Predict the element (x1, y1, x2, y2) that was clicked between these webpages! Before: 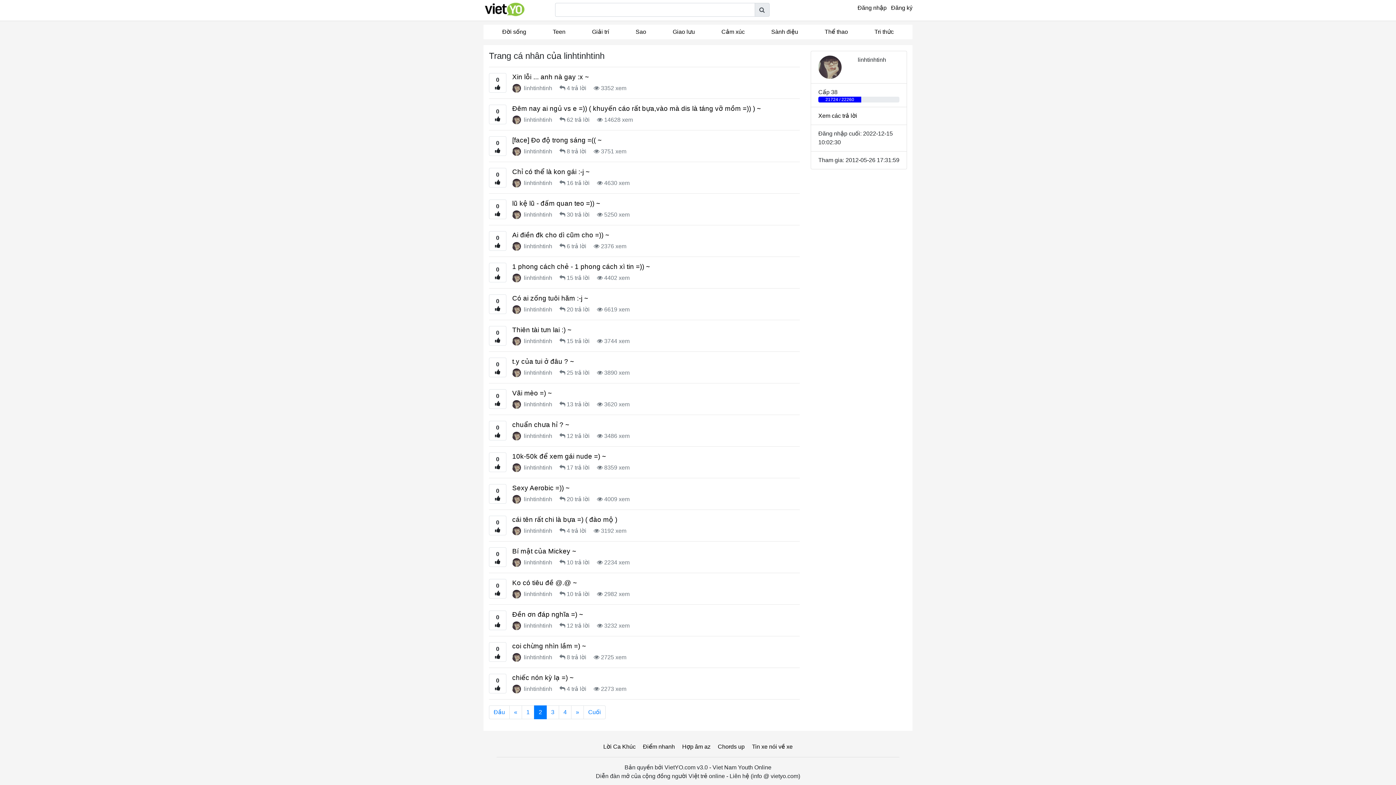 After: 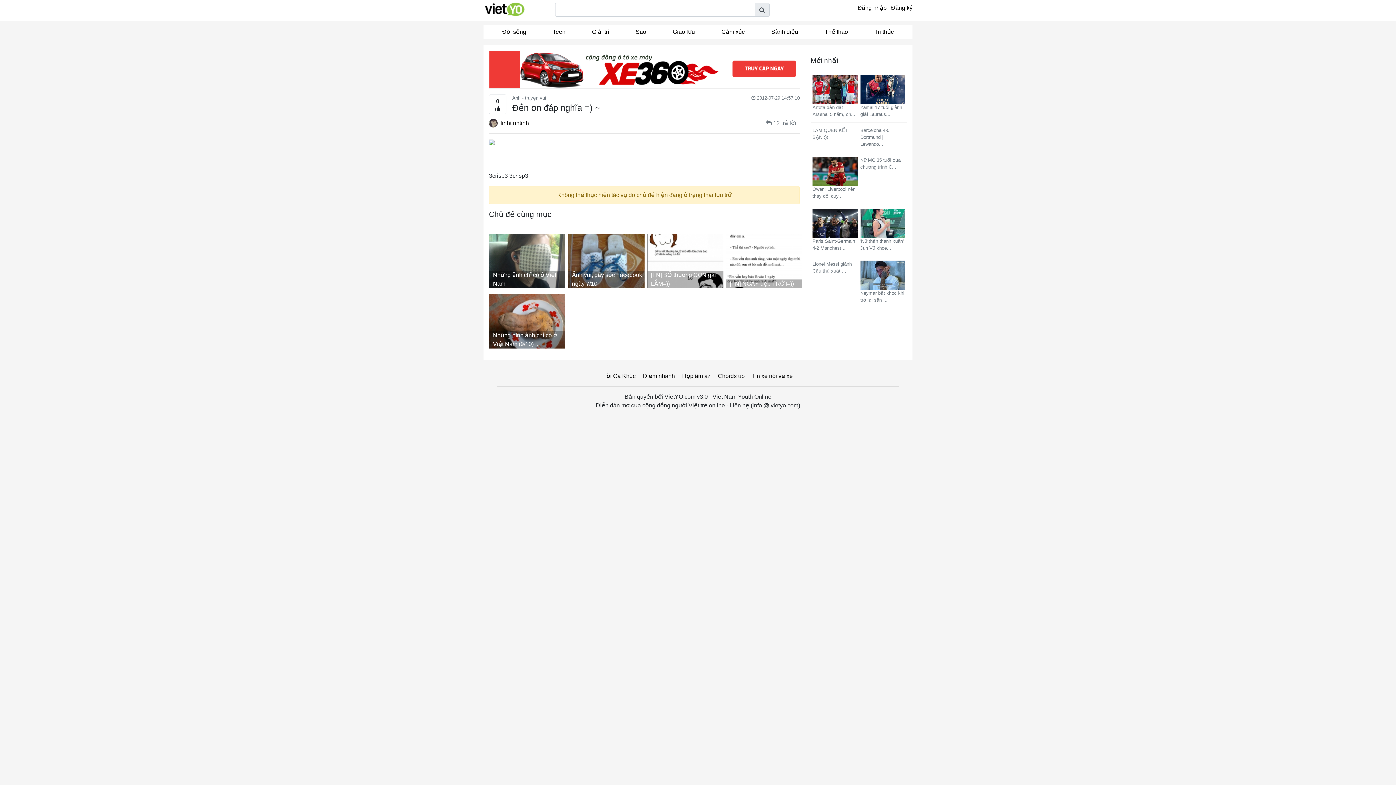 Action: bbox: (512, 610, 583, 618) label: Đền ơn đáp nghĩa =) ~